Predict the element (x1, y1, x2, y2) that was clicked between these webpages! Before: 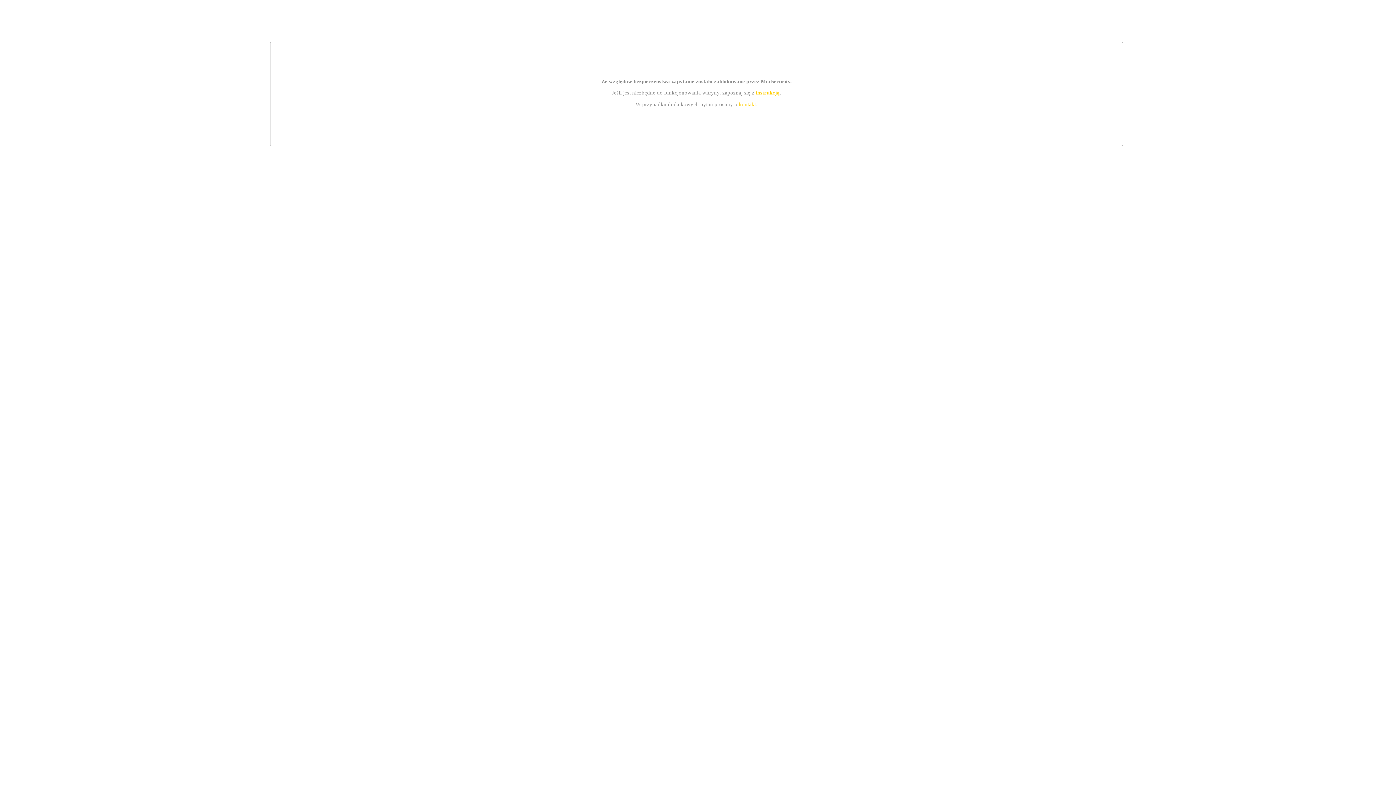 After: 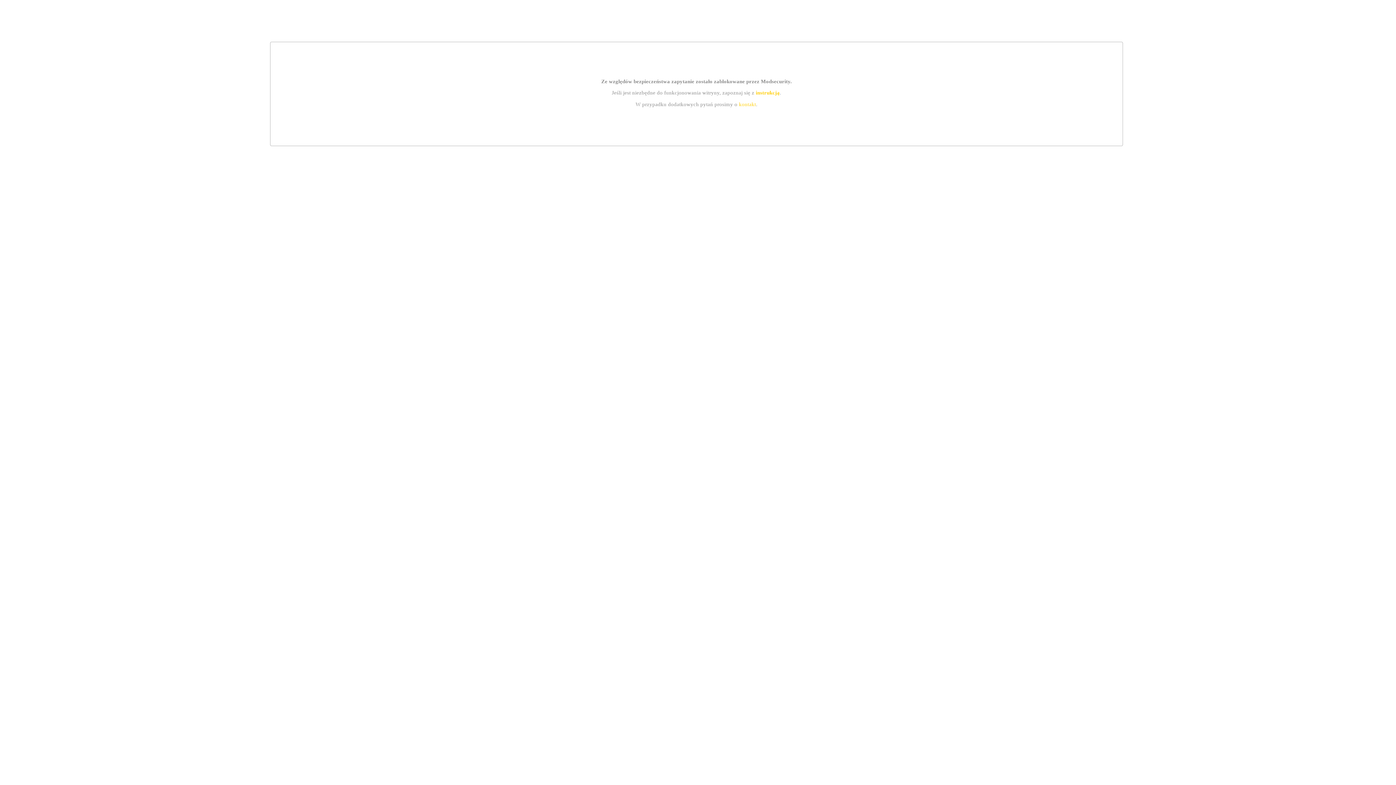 Action: bbox: (739, 101, 756, 107) label: kontakt